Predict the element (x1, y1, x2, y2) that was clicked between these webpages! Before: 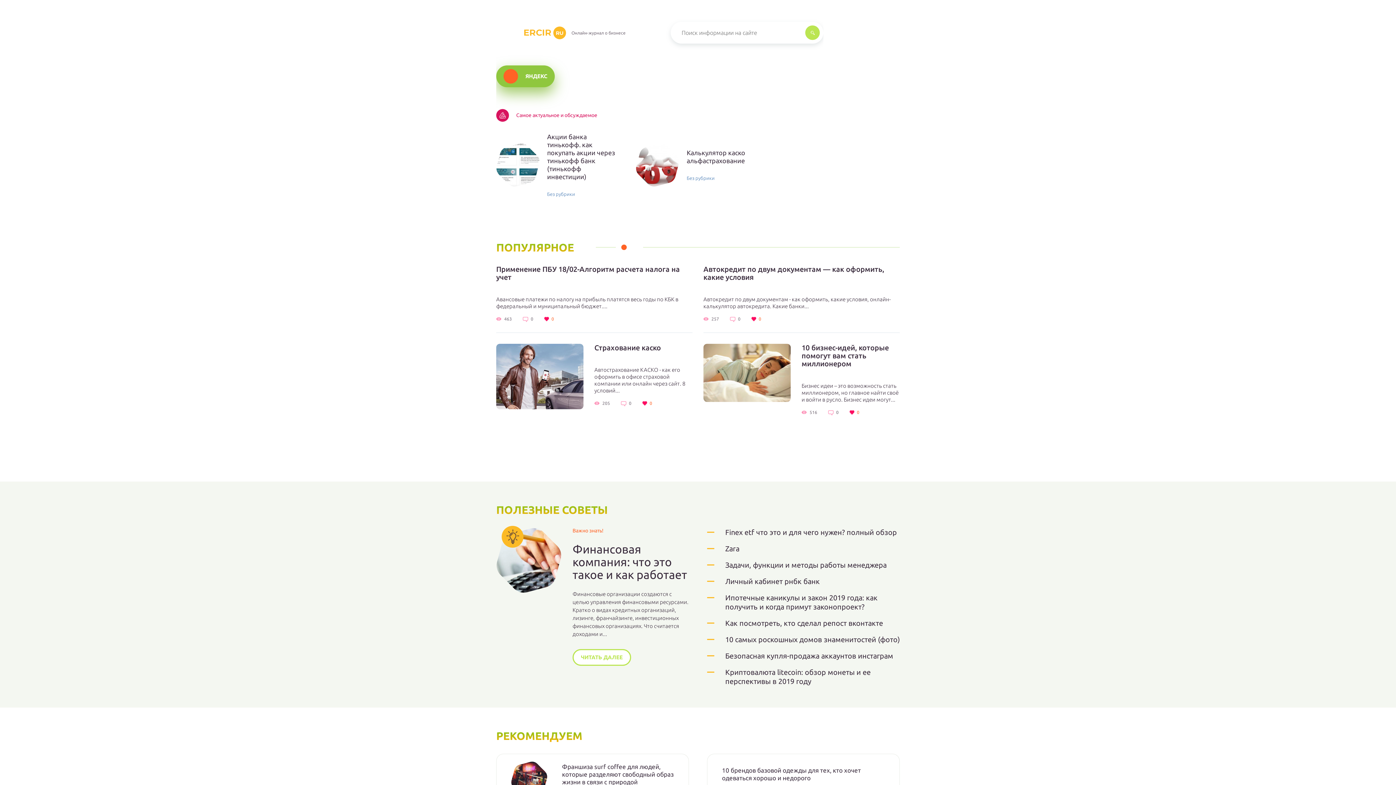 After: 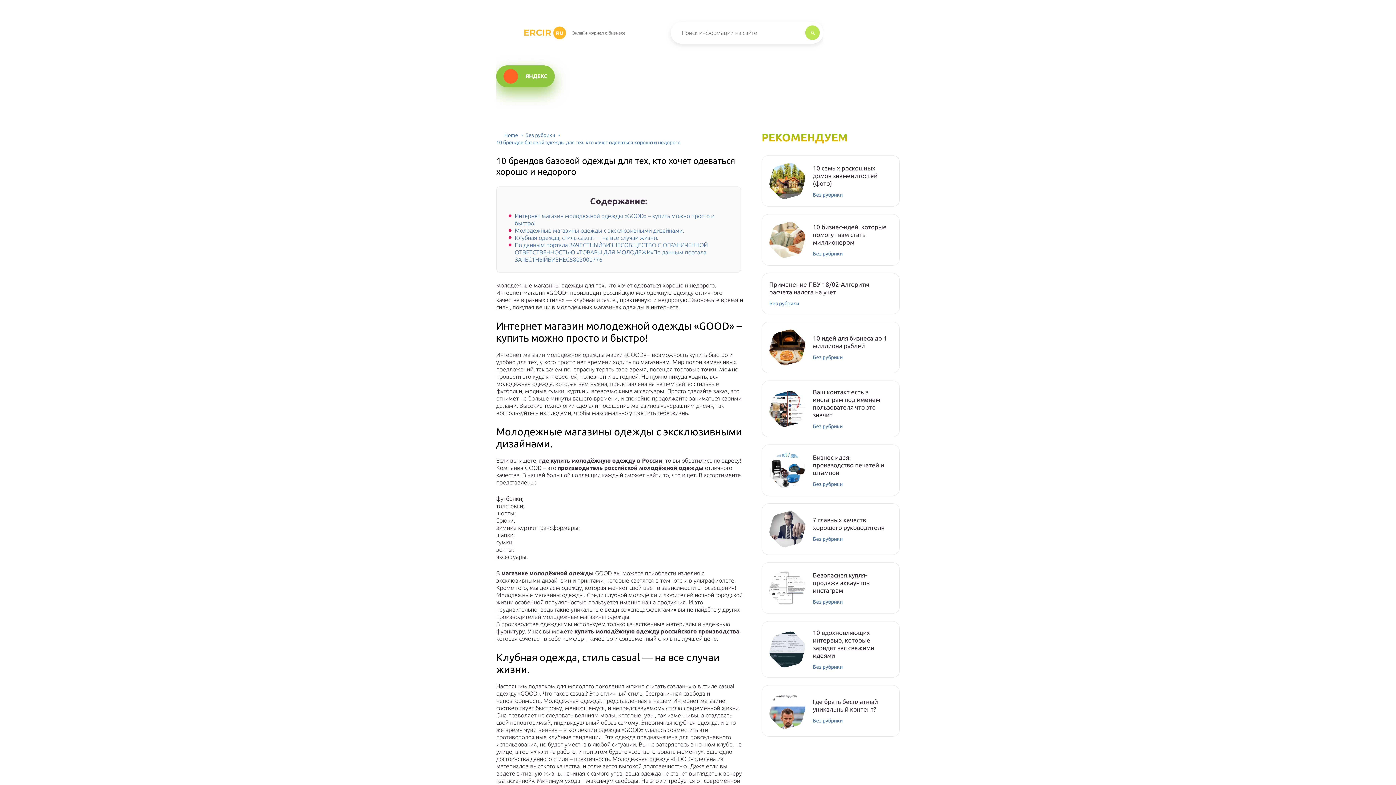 Action: bbox: (722, 766, 885, 782) label: 10 брендов базовой одежды для тех, кто хочет одеваться хорошо и недорого